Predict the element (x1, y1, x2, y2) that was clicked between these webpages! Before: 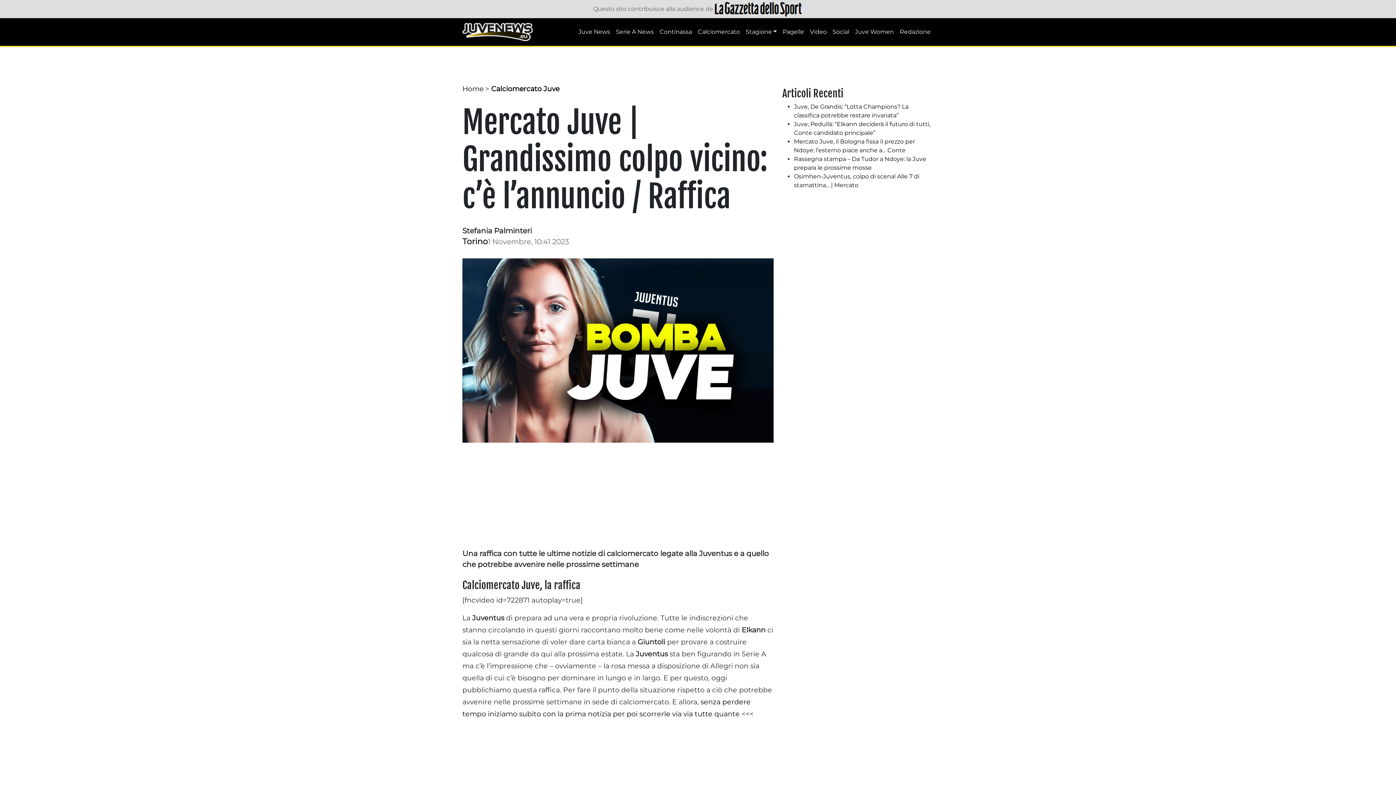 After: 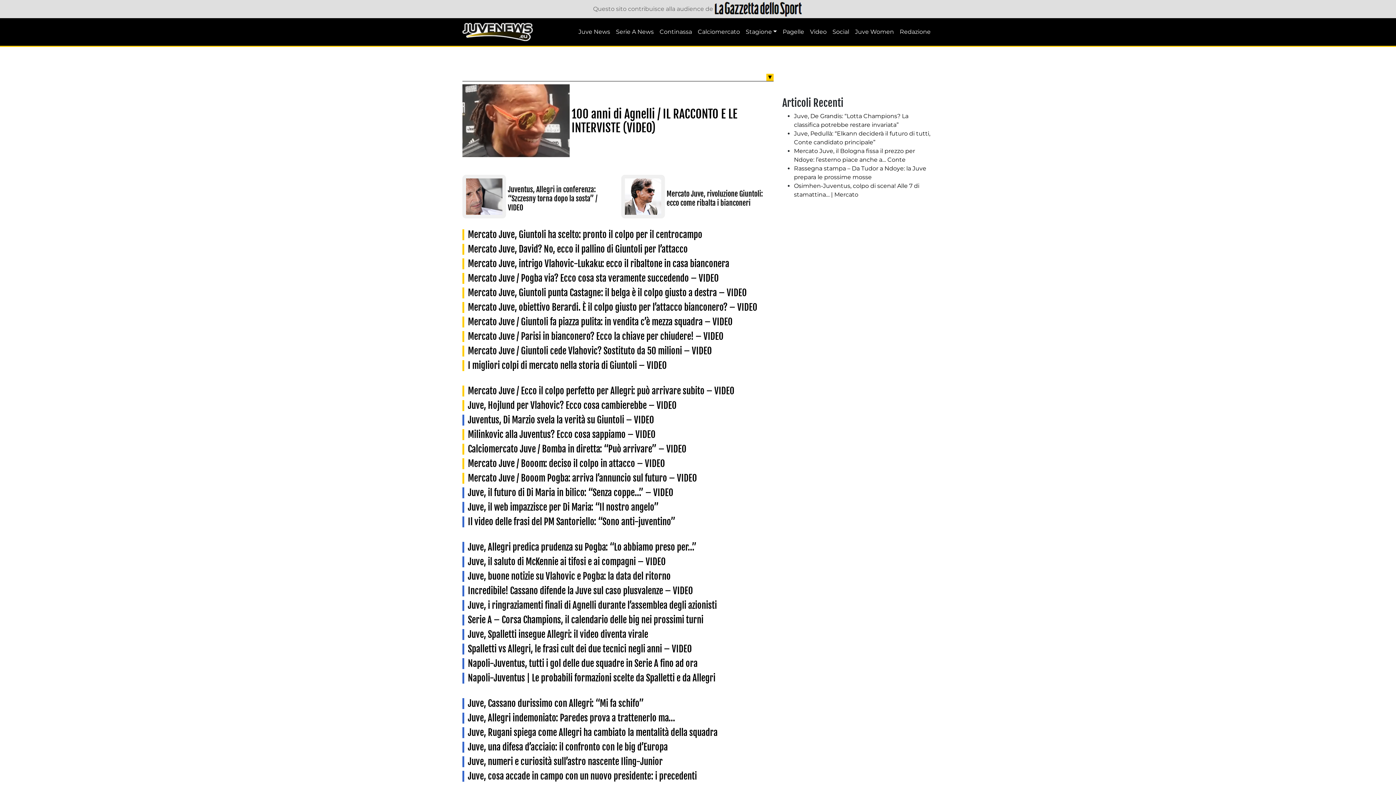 Action: label: Video bbox: (807, 24, 829, 39)